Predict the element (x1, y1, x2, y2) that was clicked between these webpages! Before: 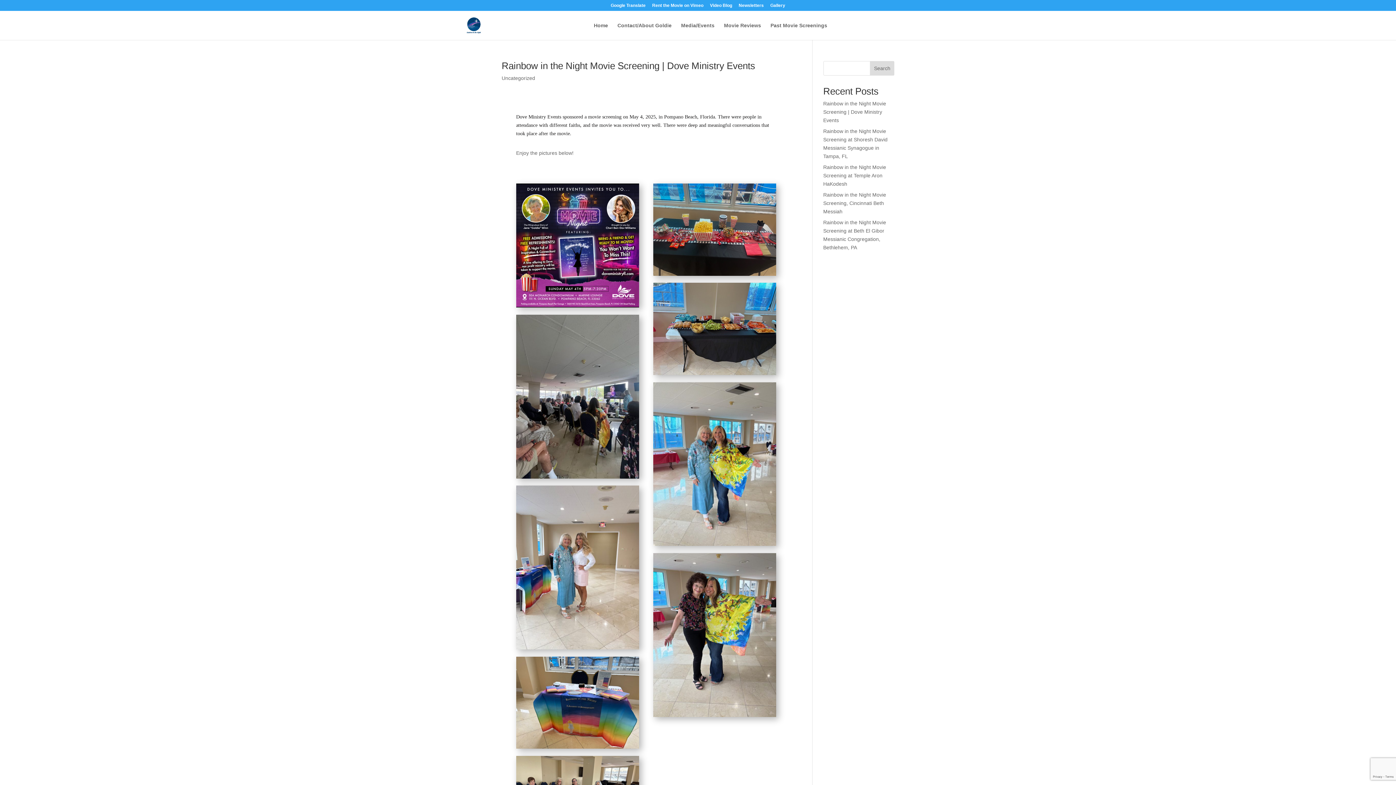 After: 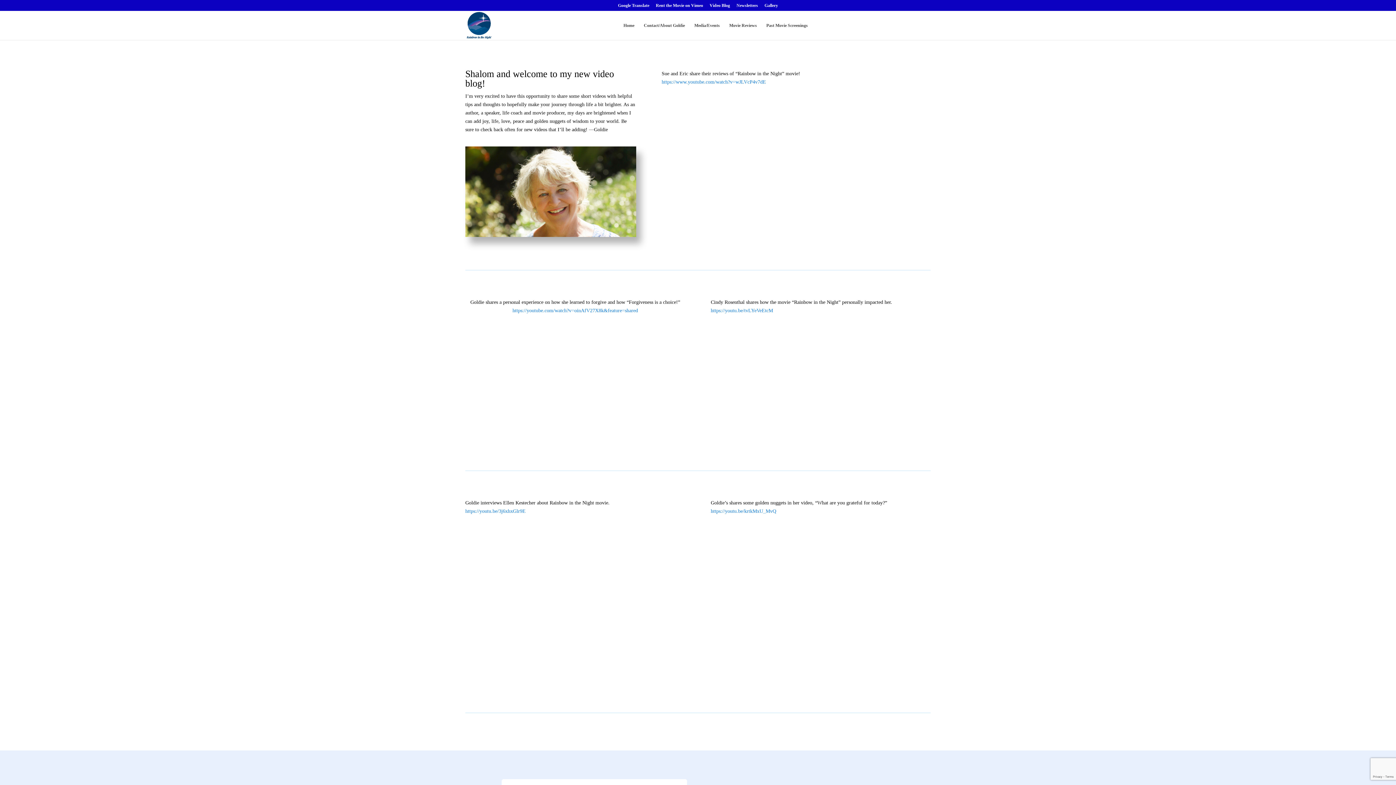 Action: label: Video Blog bbox: (710, 3, 732, 10)